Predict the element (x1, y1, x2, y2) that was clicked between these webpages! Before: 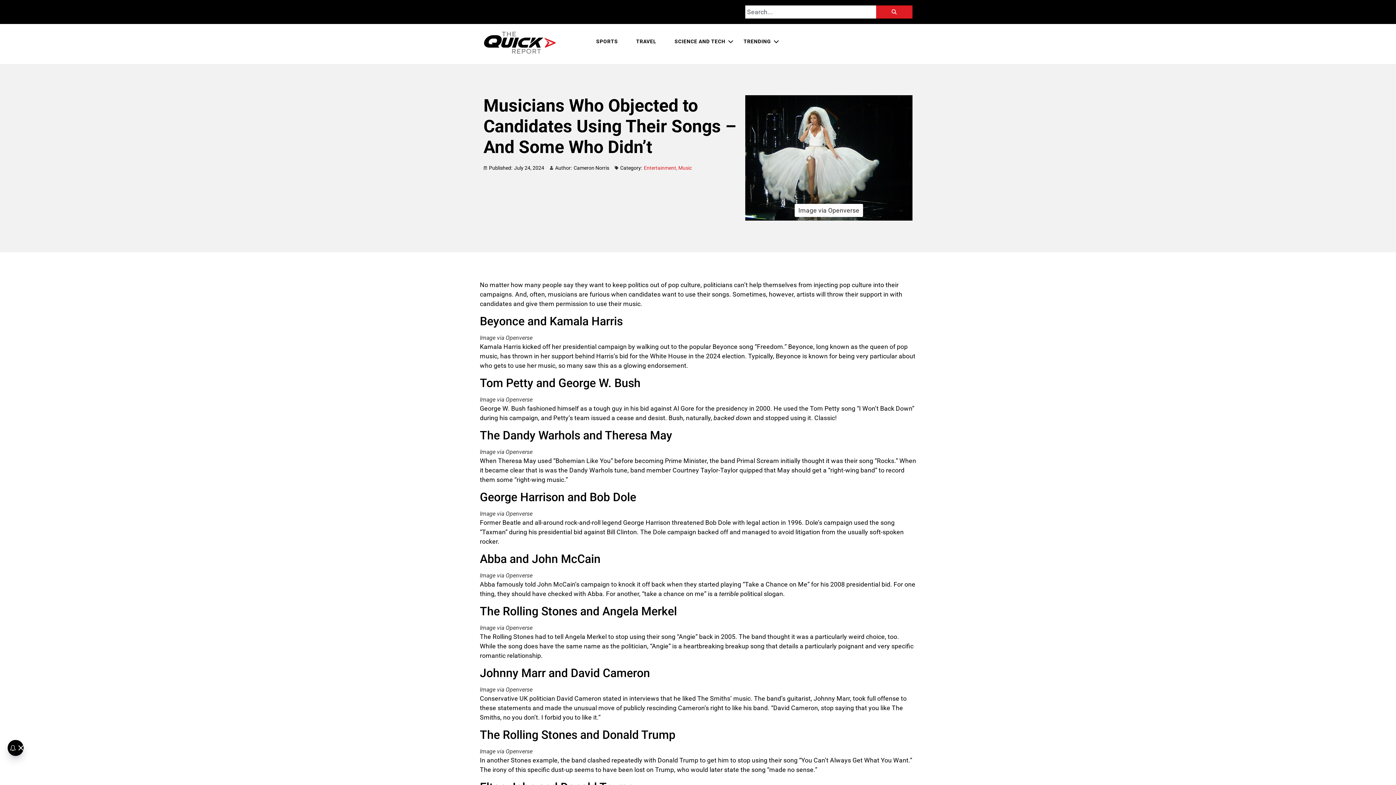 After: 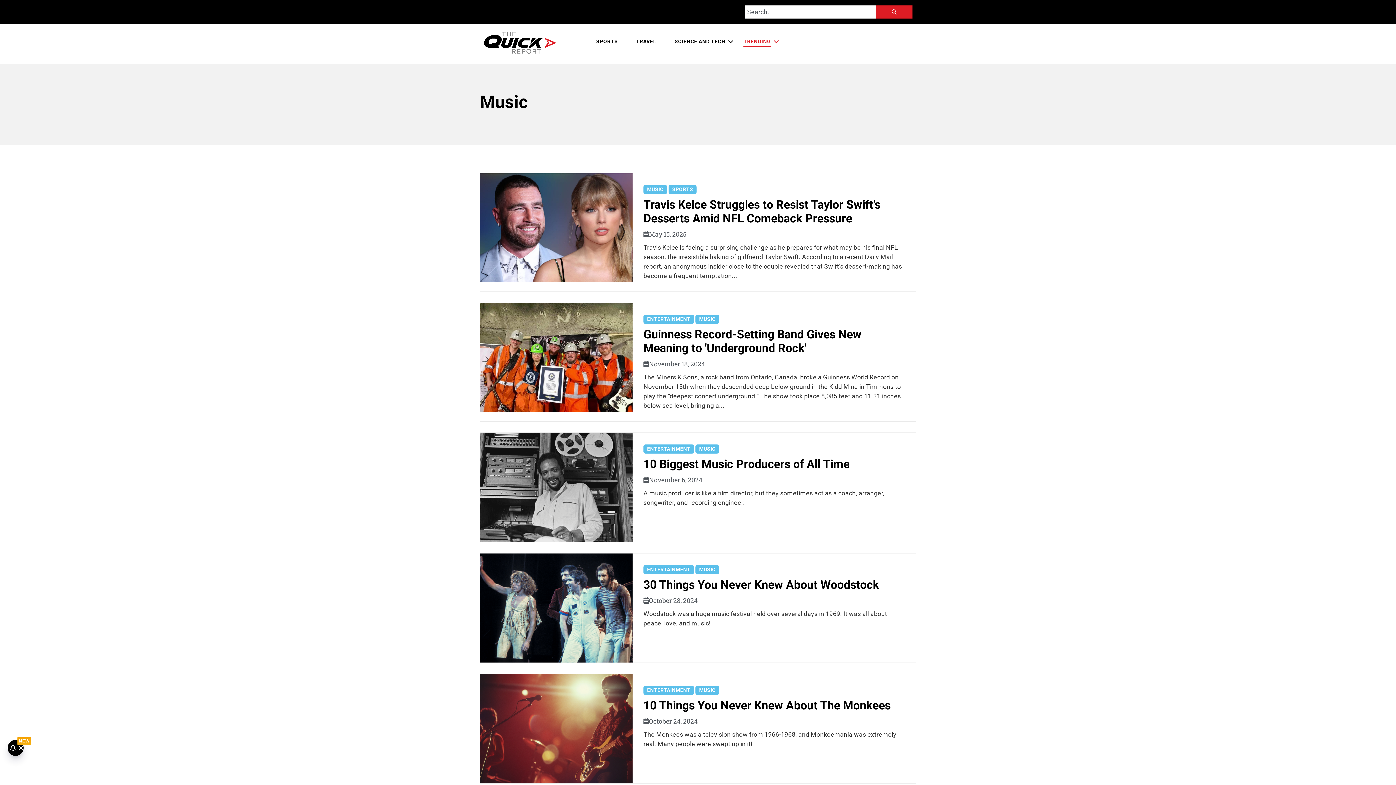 Action: label: Music bbox: (678, 164, 692, 172)